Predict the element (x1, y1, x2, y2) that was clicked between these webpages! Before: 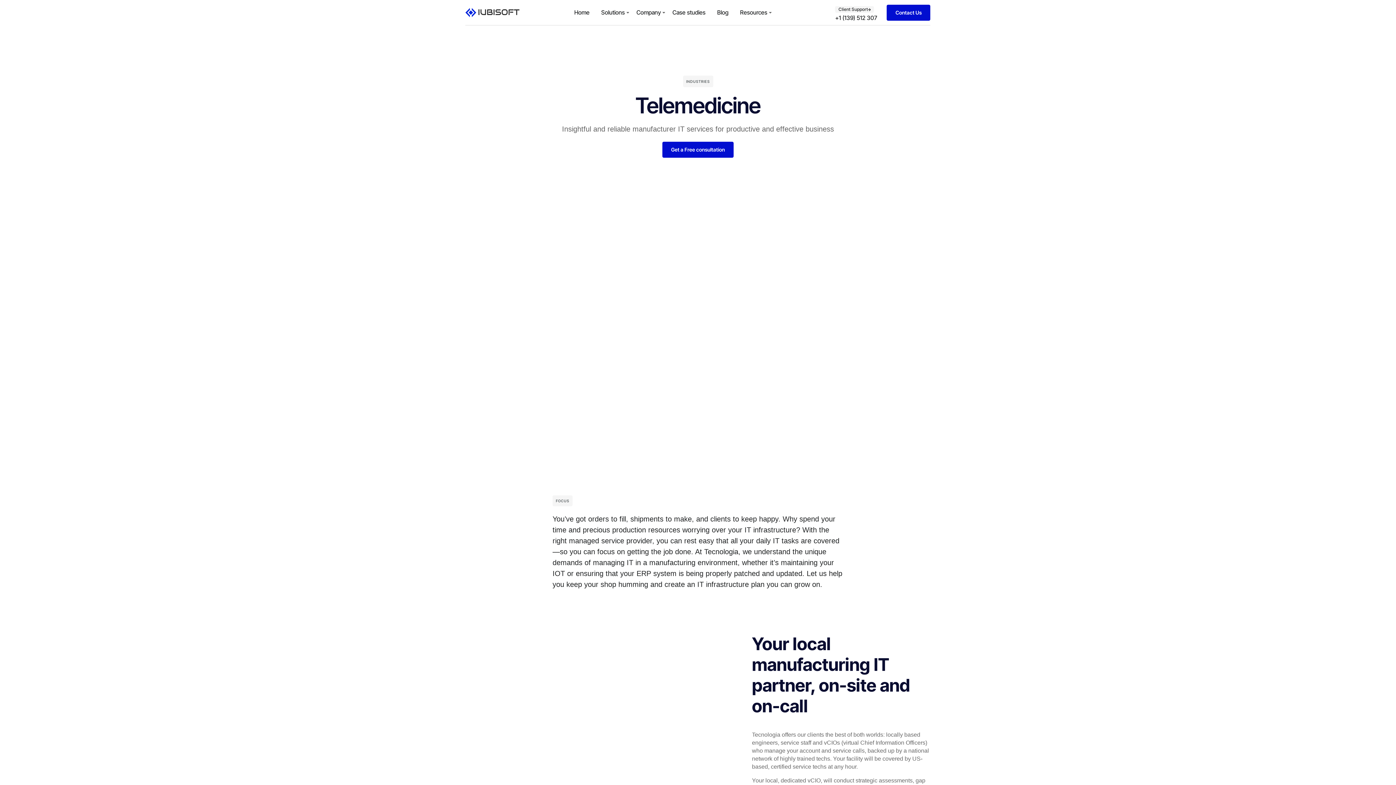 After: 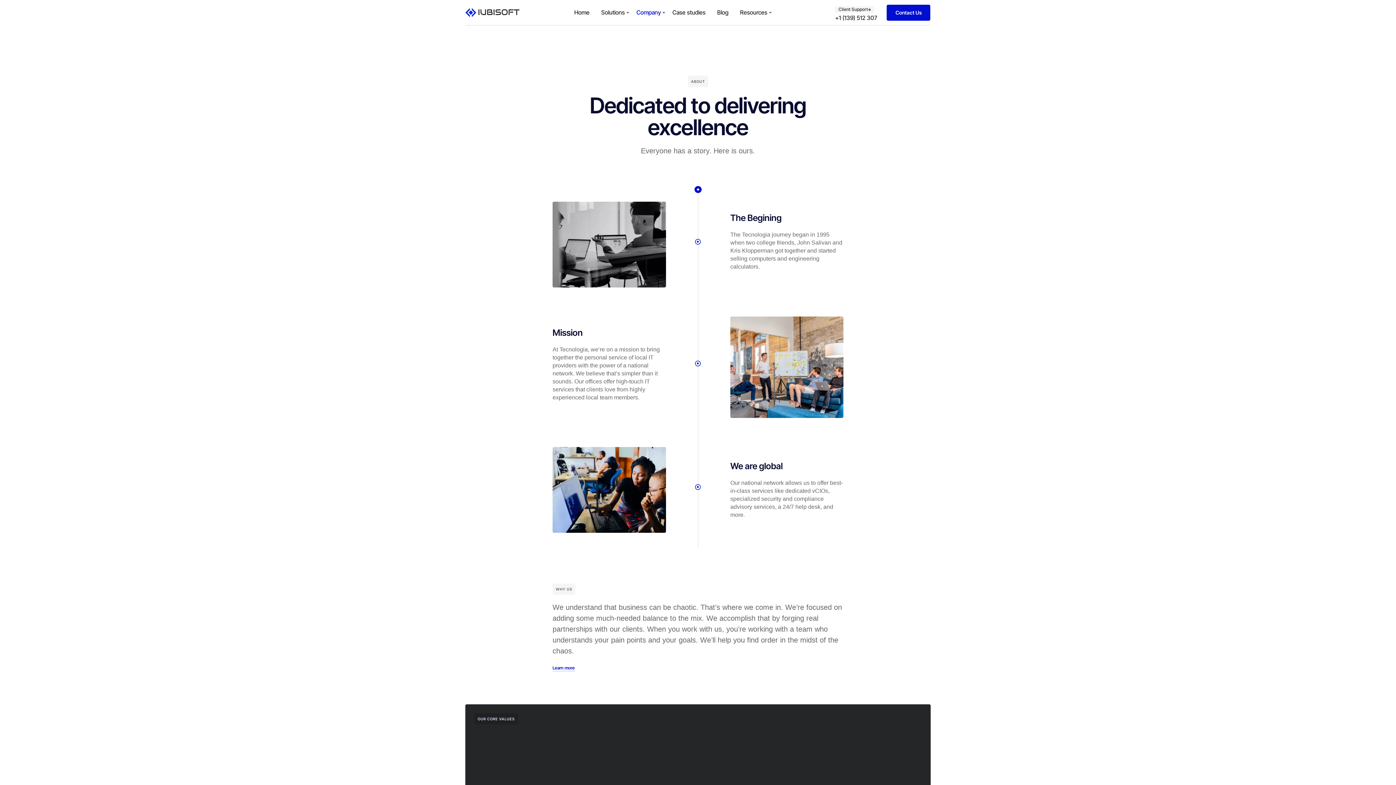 Action: label: Company bbox: (634, 1, 662, 23)